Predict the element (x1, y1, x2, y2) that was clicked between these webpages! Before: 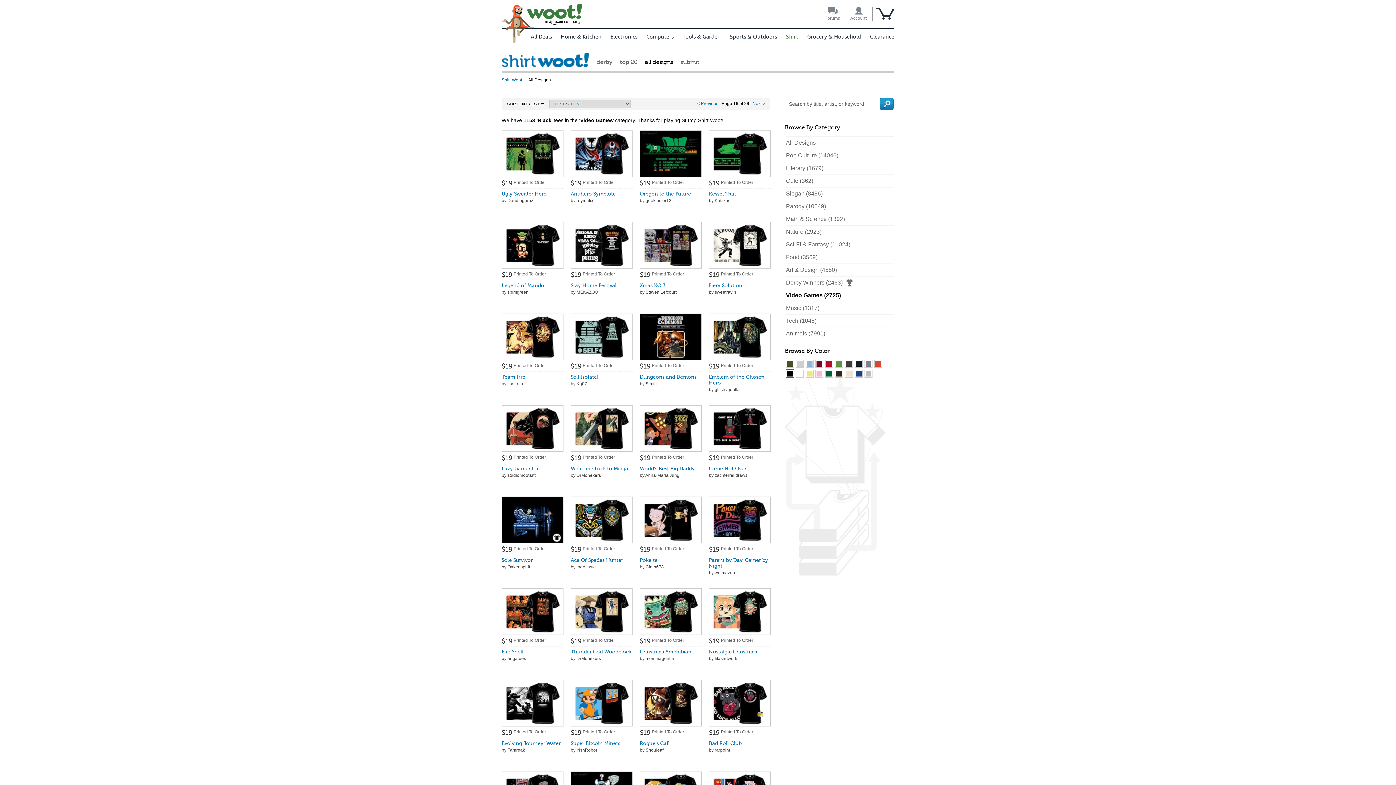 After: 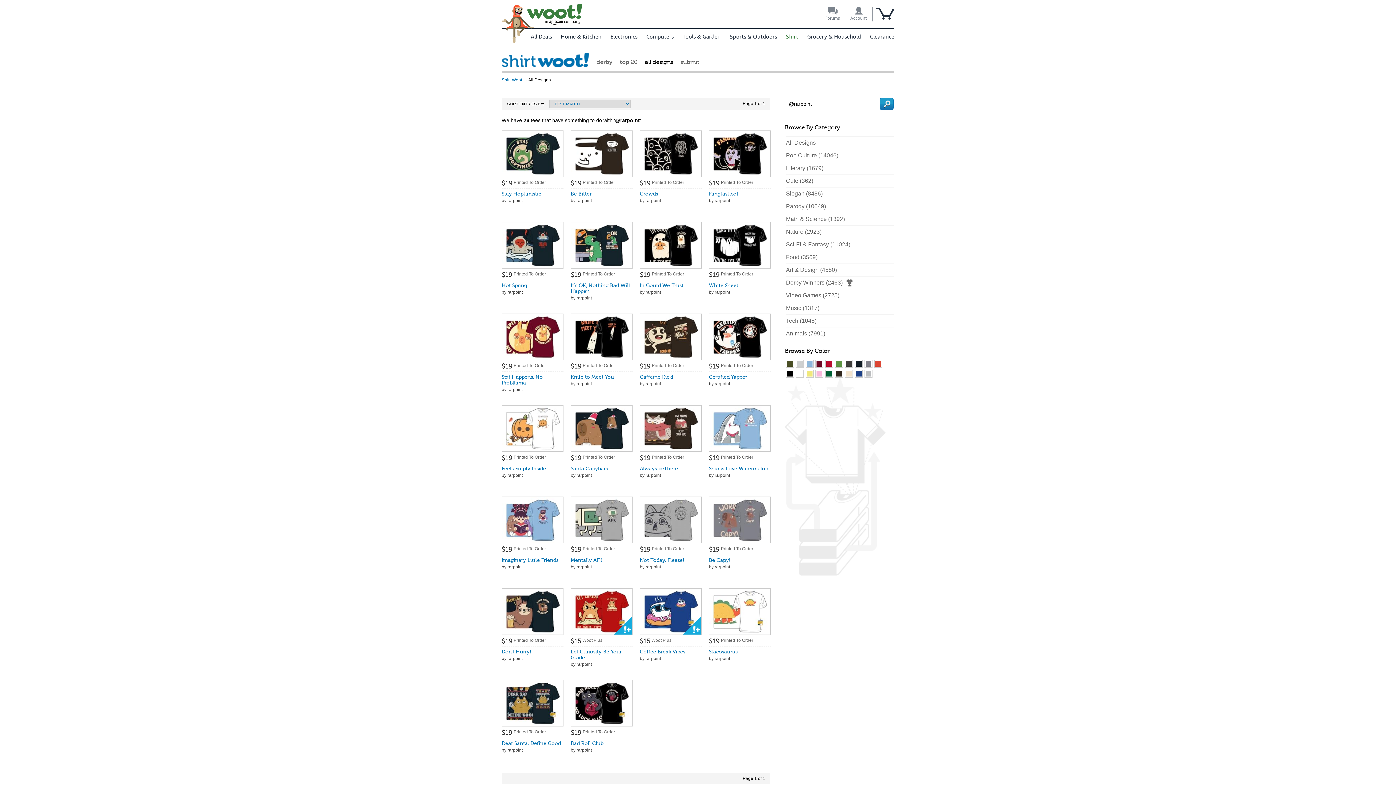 Action: bbox: (714, 748, 730, 753) label: rarpoint